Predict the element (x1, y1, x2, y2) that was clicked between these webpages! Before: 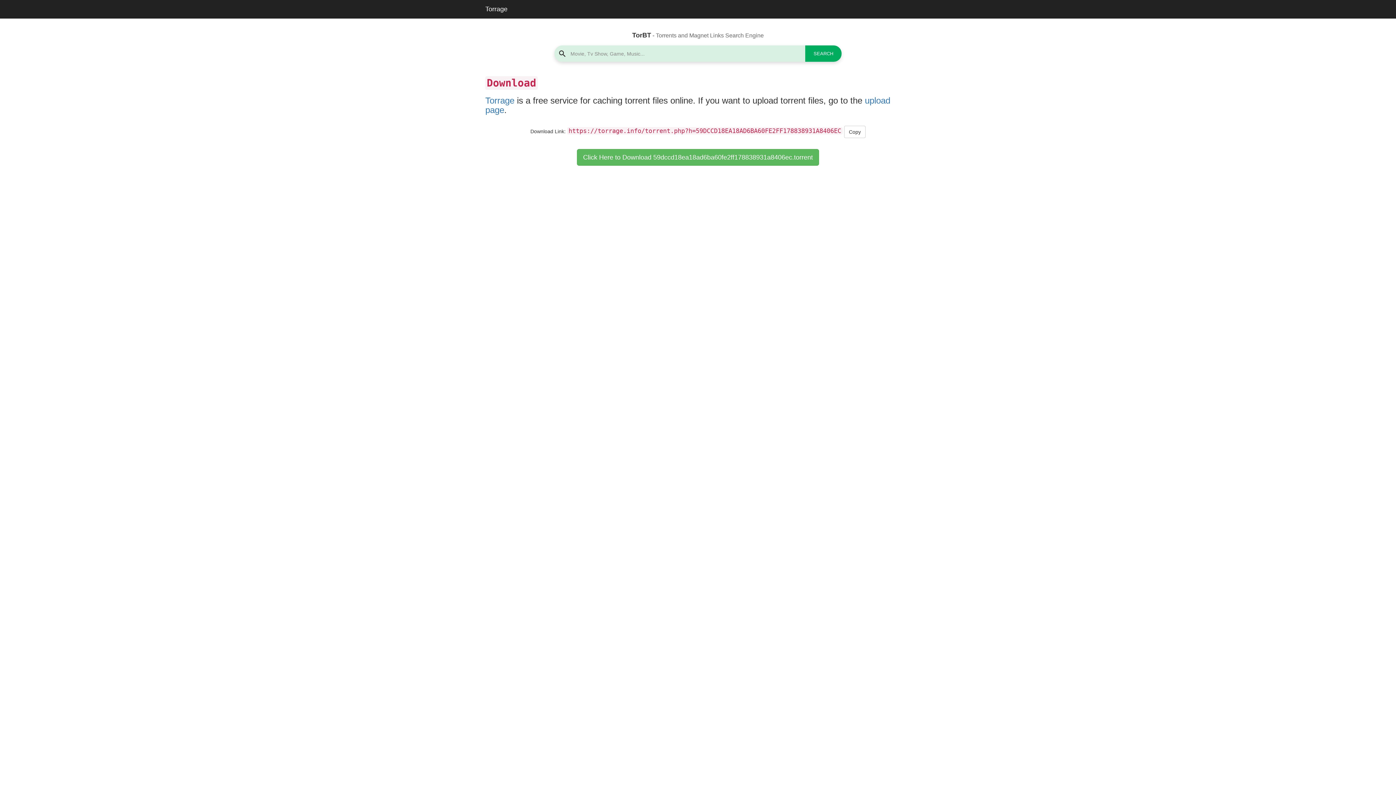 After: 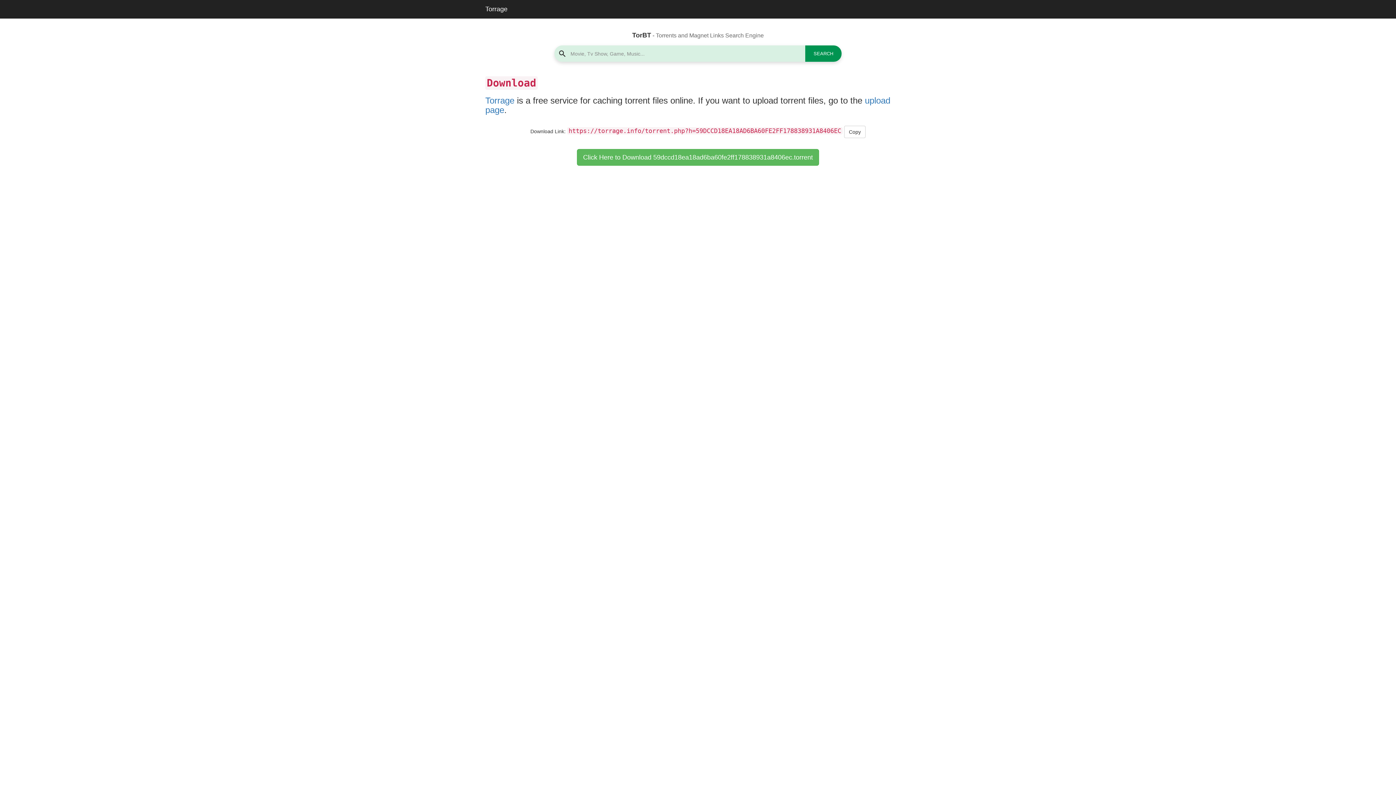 Action: bbox: (805, 45, 841, 61) label: SEARCH